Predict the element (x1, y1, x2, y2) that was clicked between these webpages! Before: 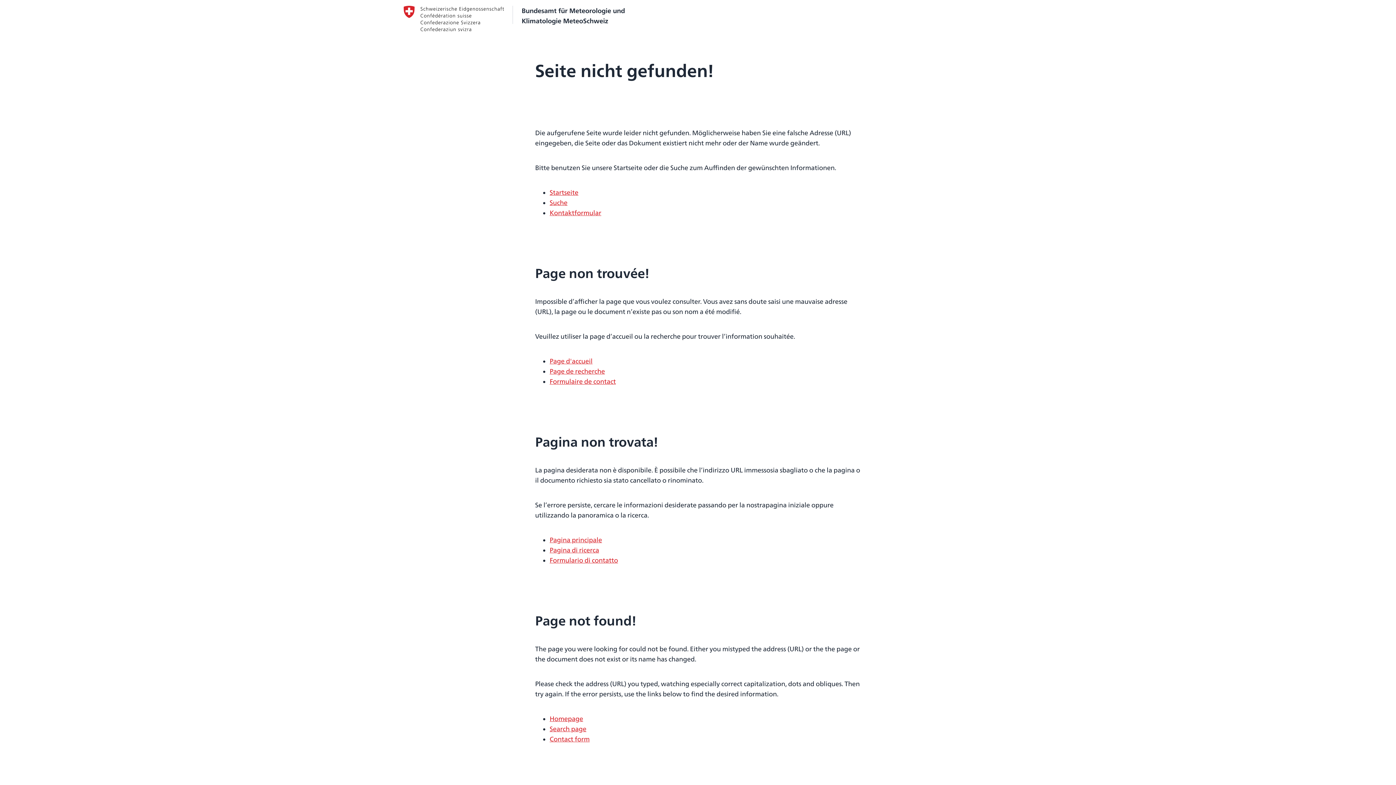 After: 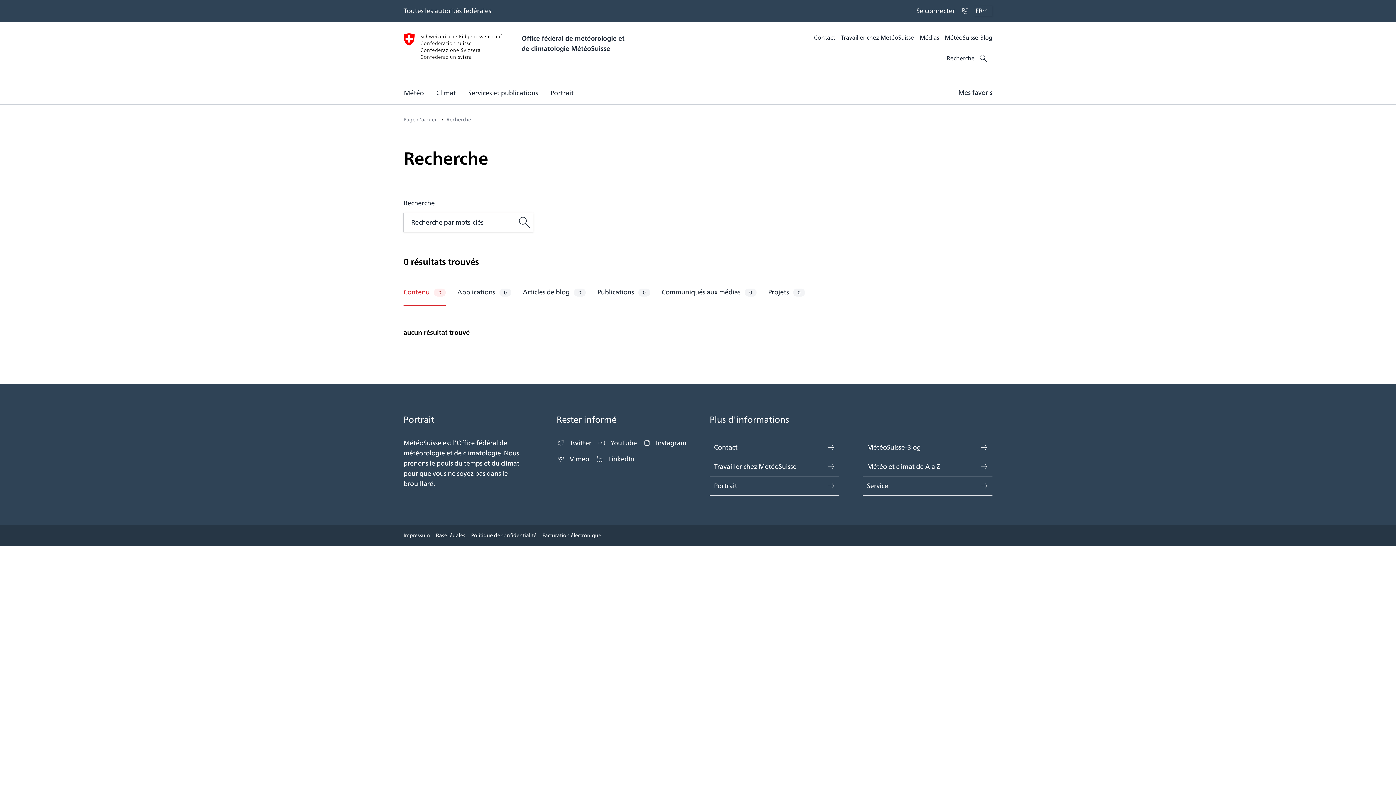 Action: label: Page de recherche bbox: (549, 366, 605, 376)